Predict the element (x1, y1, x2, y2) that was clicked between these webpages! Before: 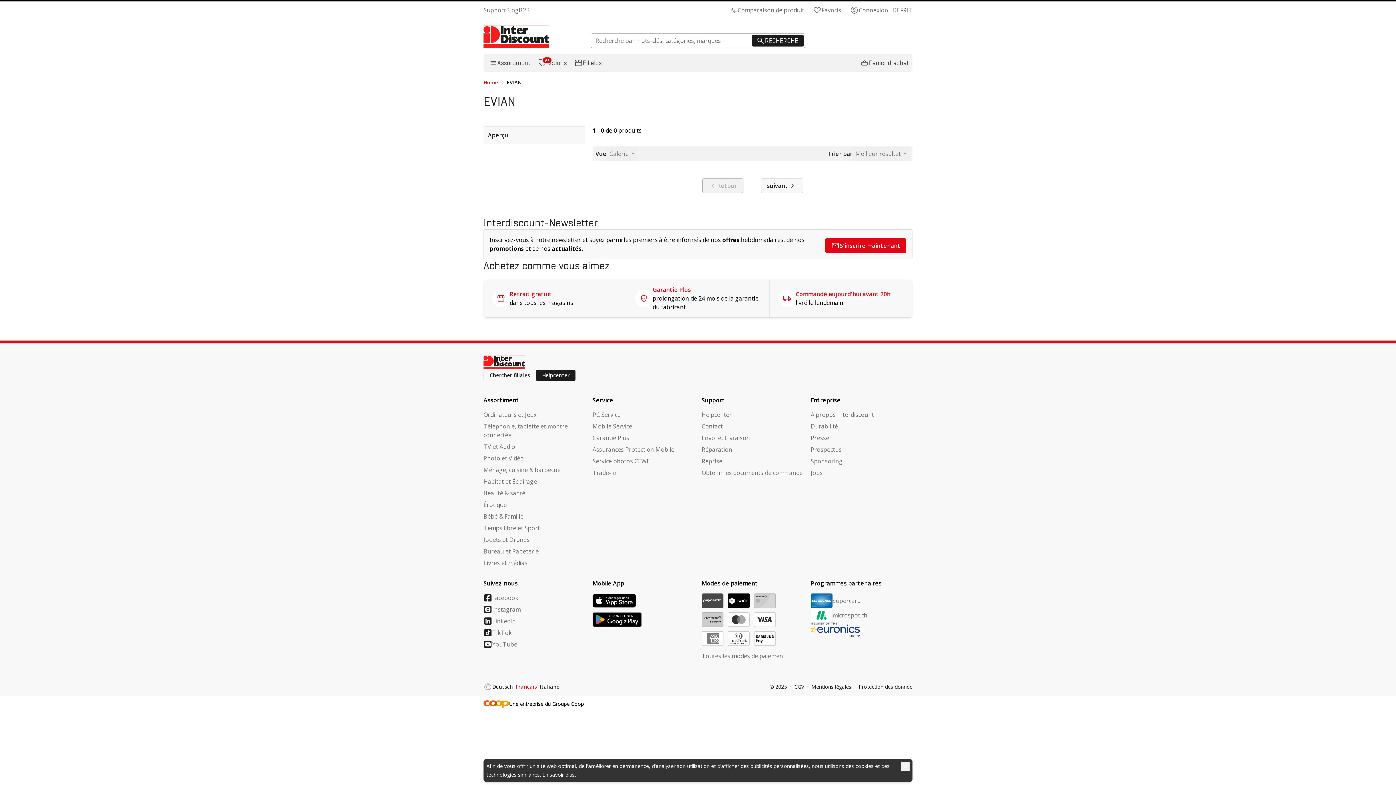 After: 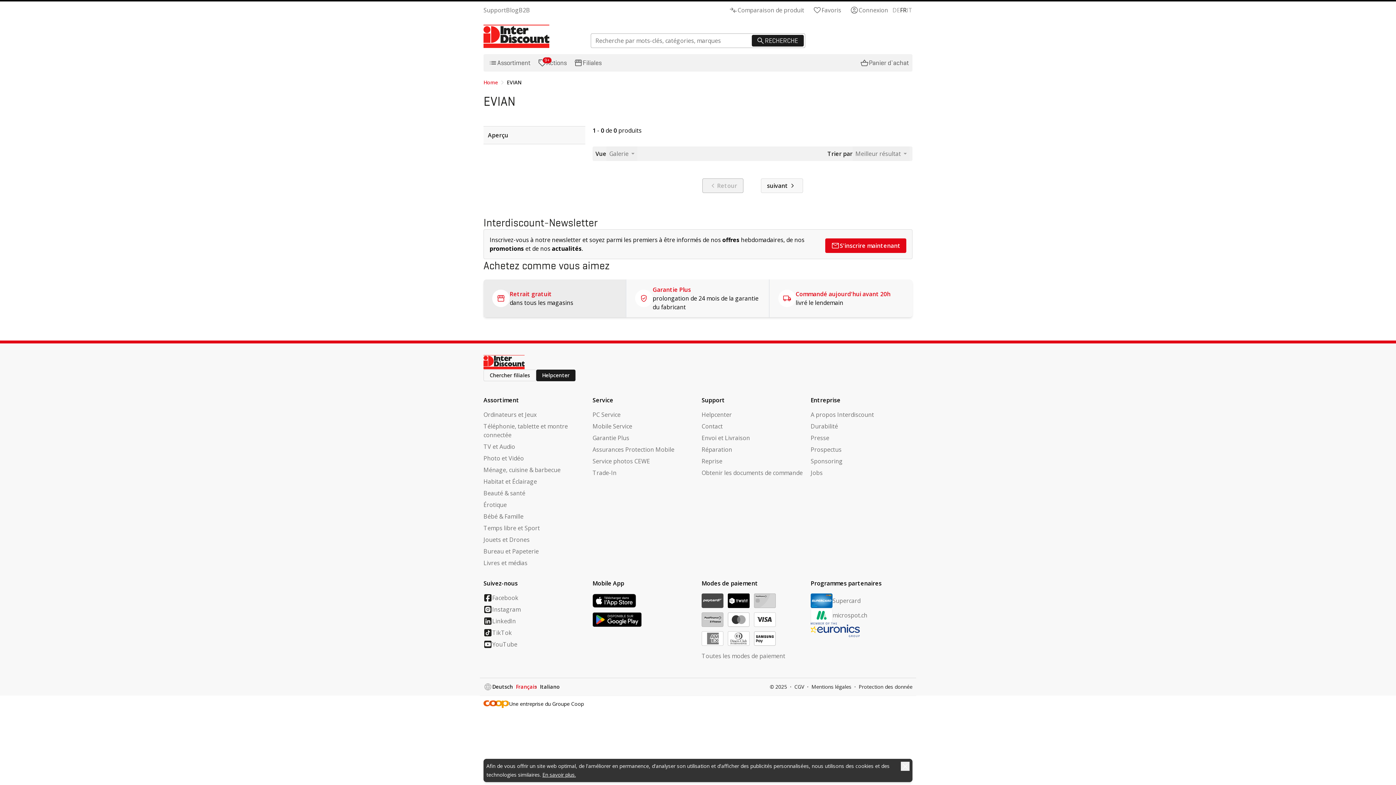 Action: bbox: (483, 279, 626, 317) label: Retrait gratuit

dans tous les magasins